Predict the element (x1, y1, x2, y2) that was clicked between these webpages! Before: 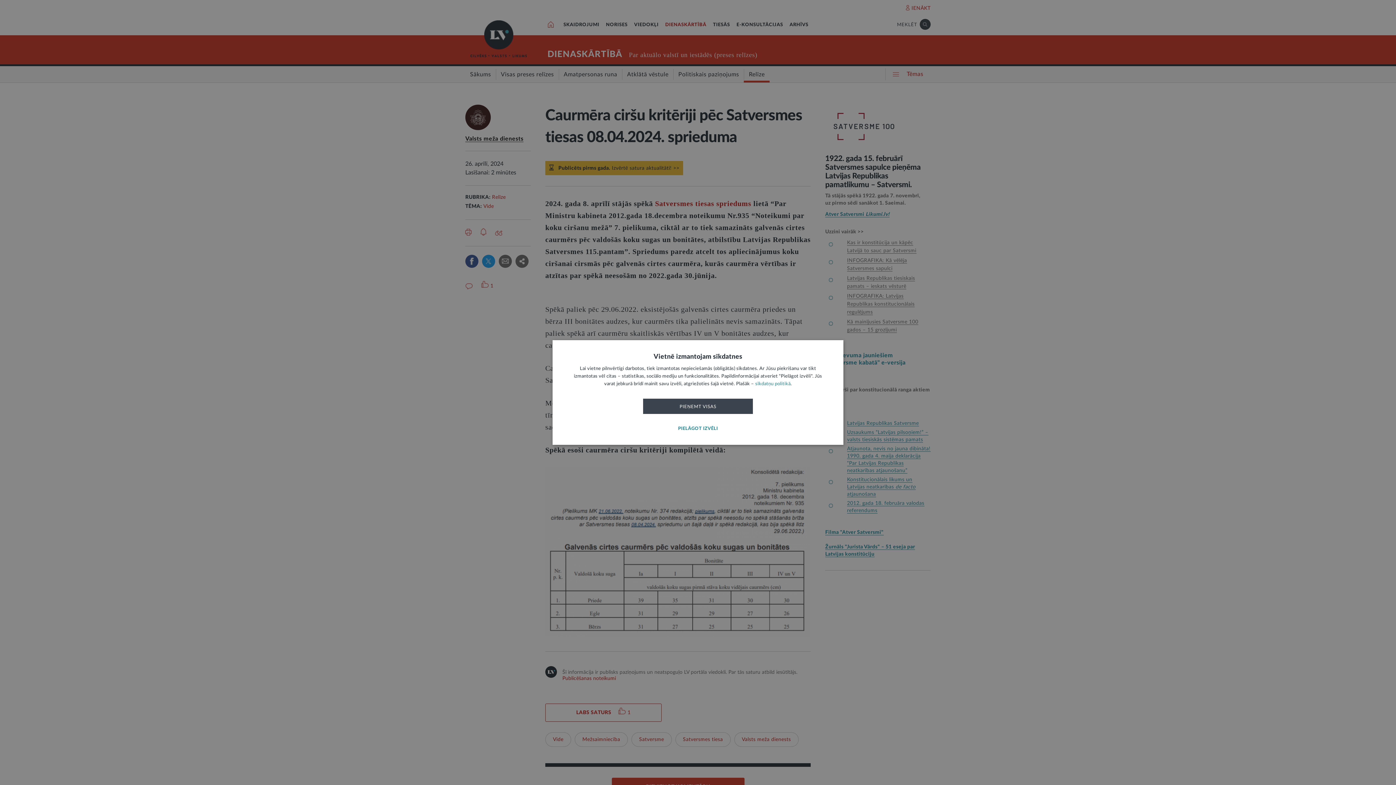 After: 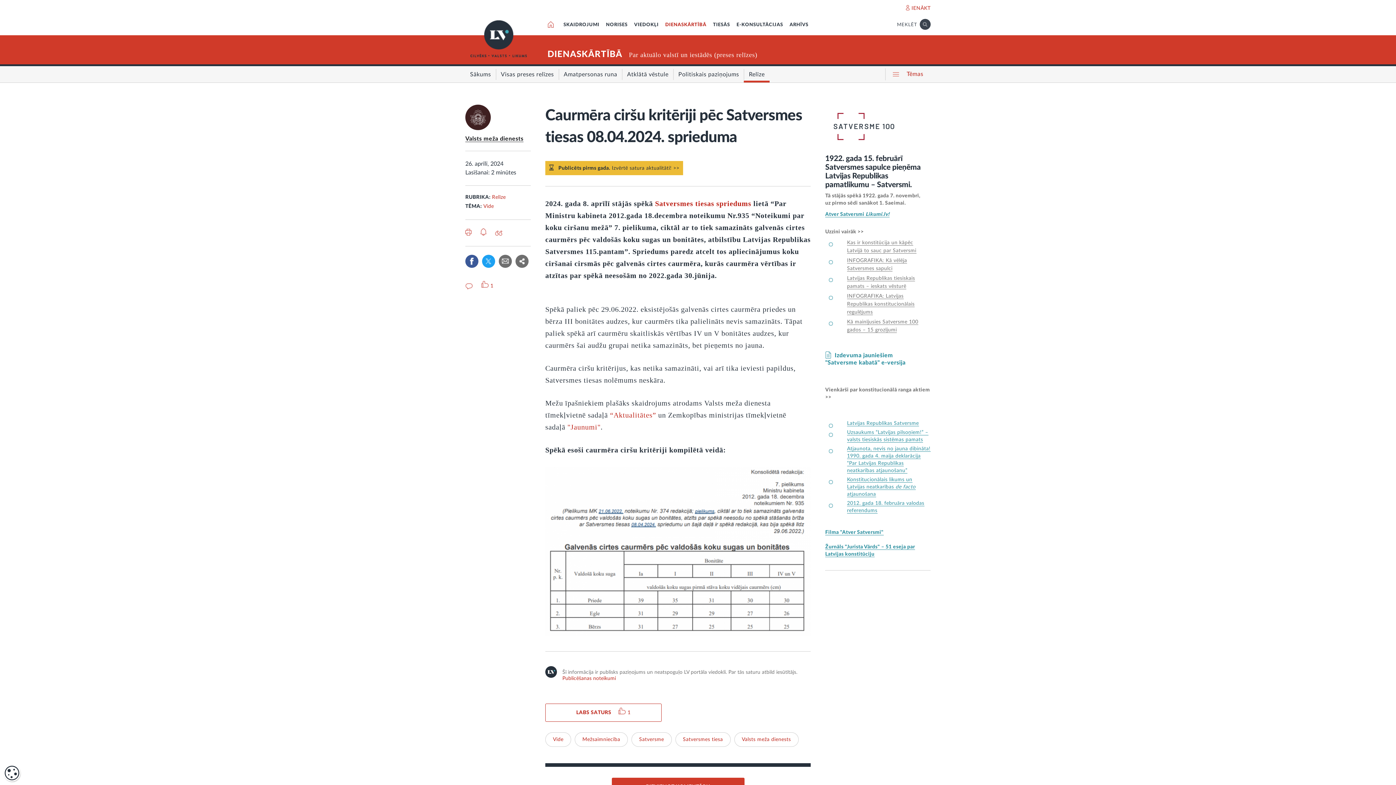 Action: label: PIEŅEMT VISAS bbox: (643, 398, 753, 414)